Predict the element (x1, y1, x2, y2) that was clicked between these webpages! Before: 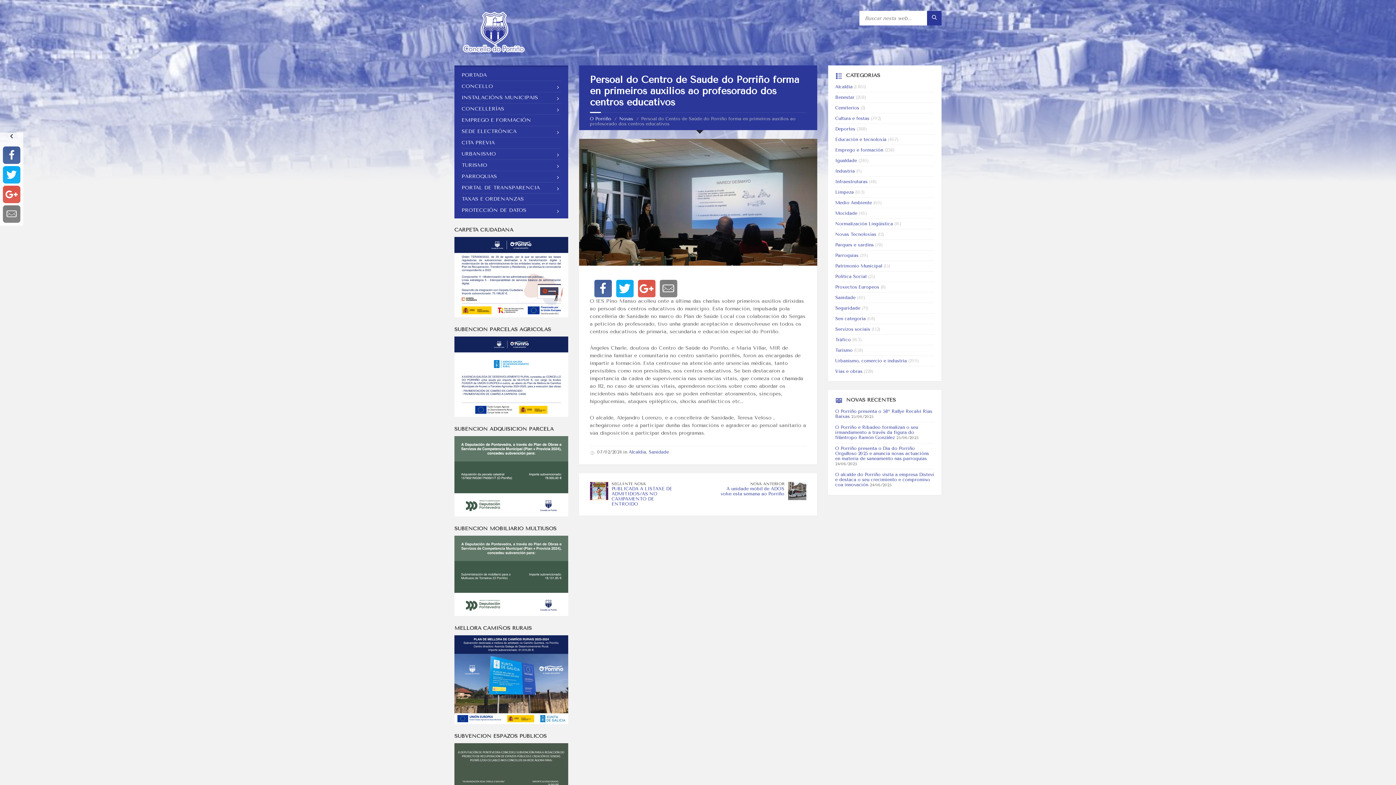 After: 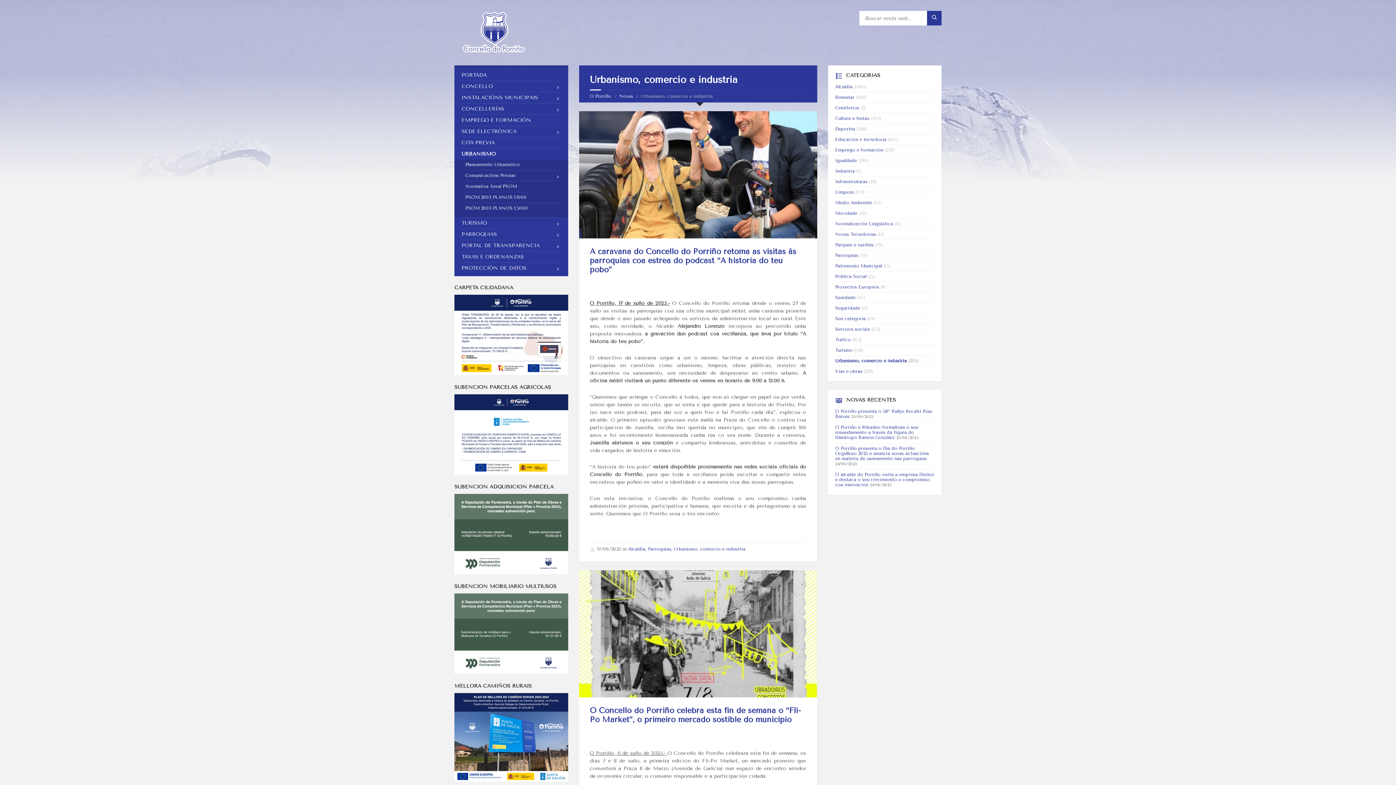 Action: label: Urbanismo, comercio e industria bbox: (835, 358, 907, 363)